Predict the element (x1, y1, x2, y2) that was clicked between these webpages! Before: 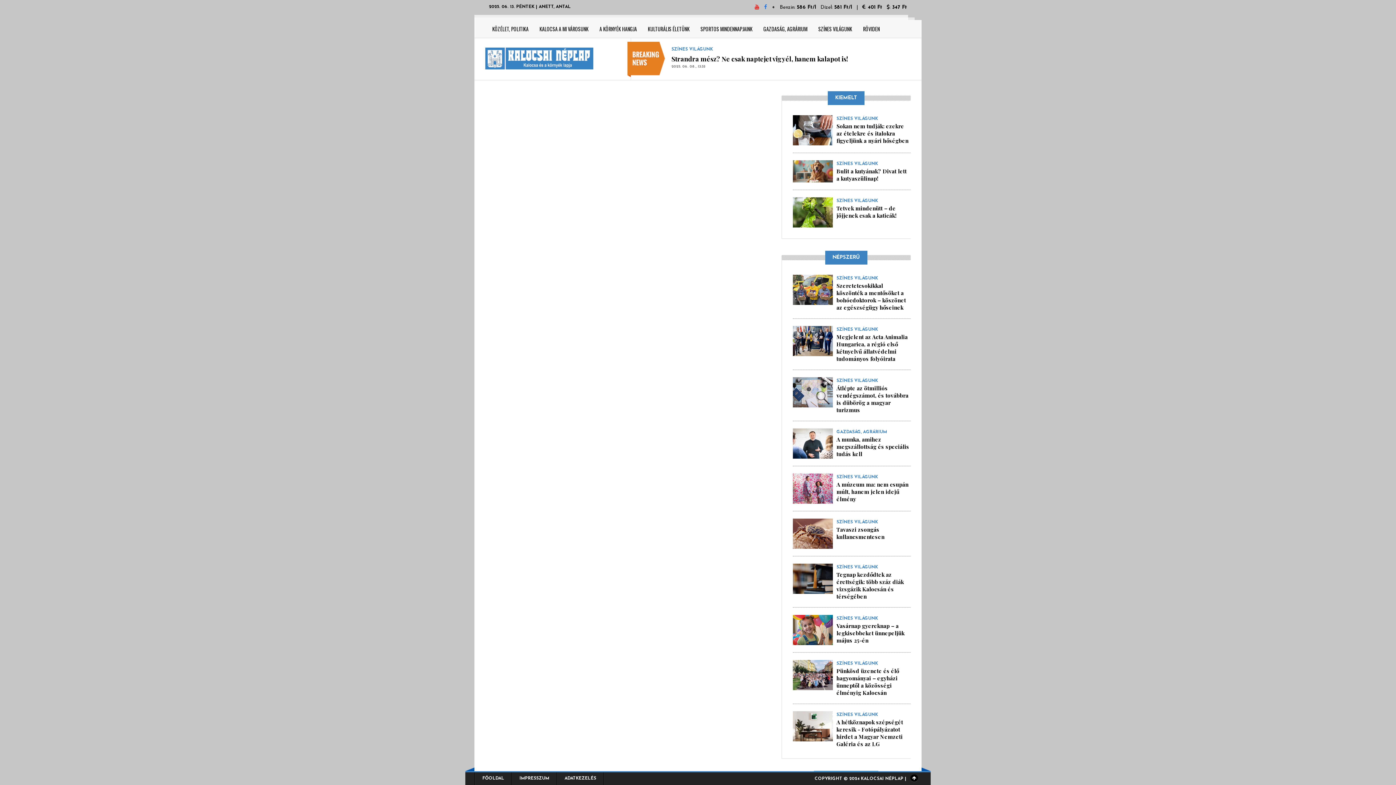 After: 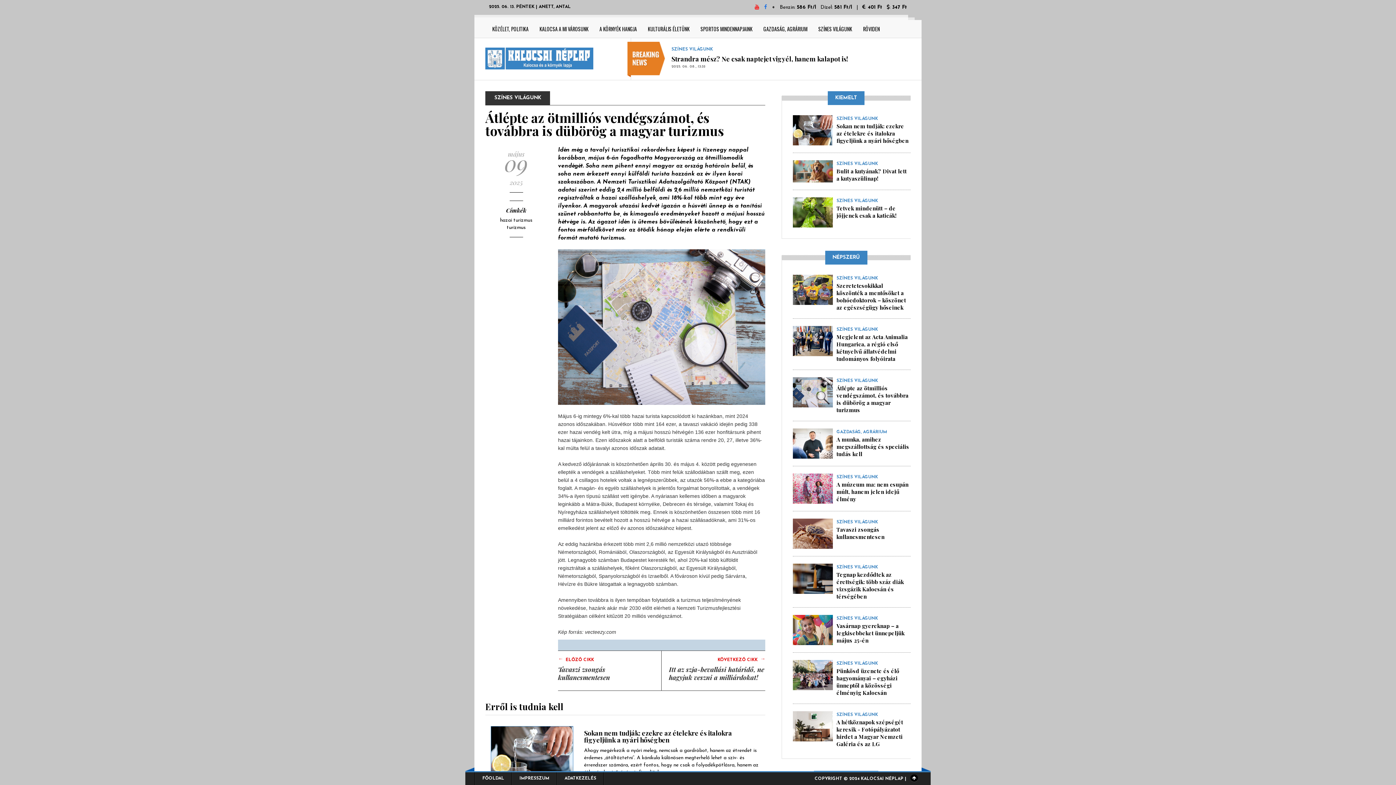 Action: label: Átlépte az ötmilliós vendégszámot, és továbbra is dübörög a magyar turizmus bbox: (836, 384, 908, 413)